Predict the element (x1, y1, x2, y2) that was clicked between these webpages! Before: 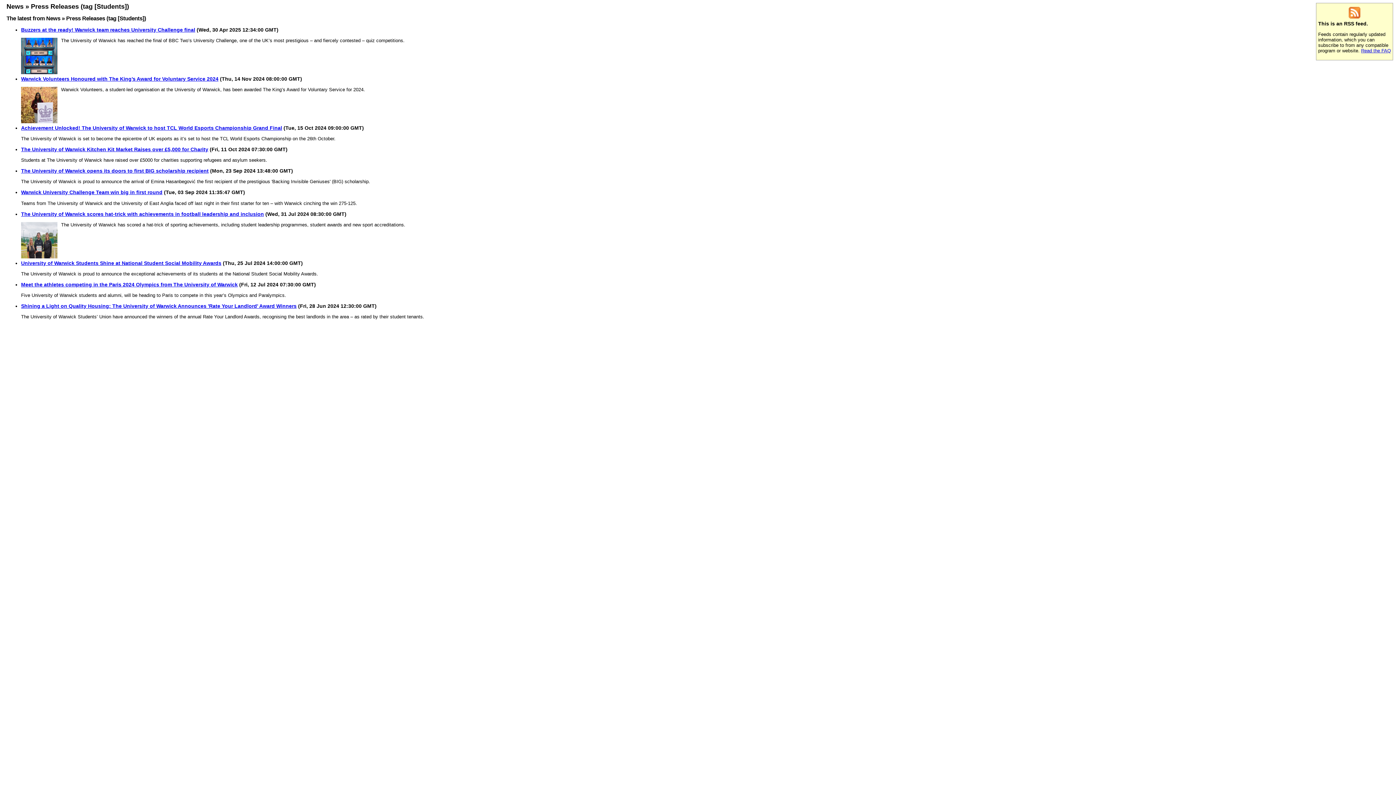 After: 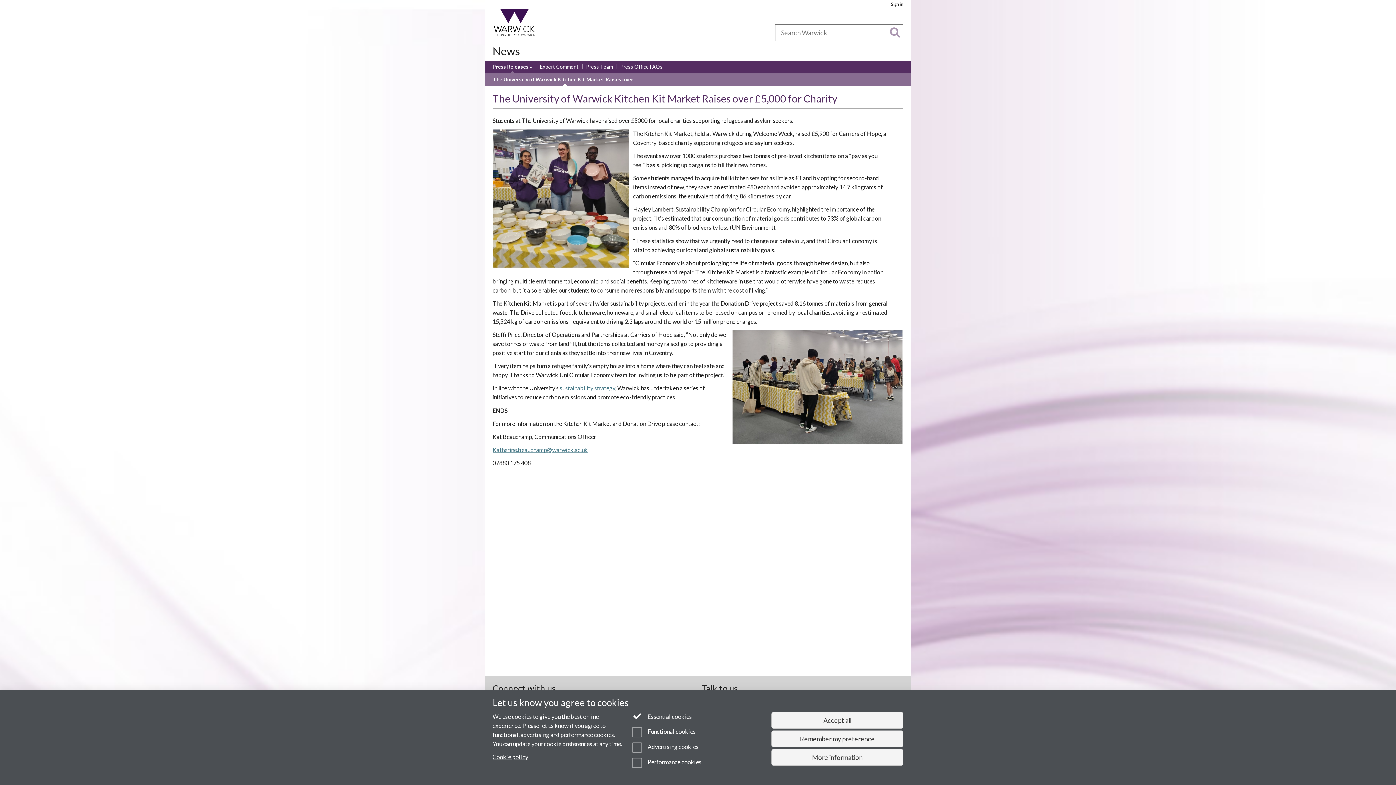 Action: label: The University of Warwick Kitchen Kit Market Raises over £5,000 for Charity bbox: (21, 146, 208, 152)